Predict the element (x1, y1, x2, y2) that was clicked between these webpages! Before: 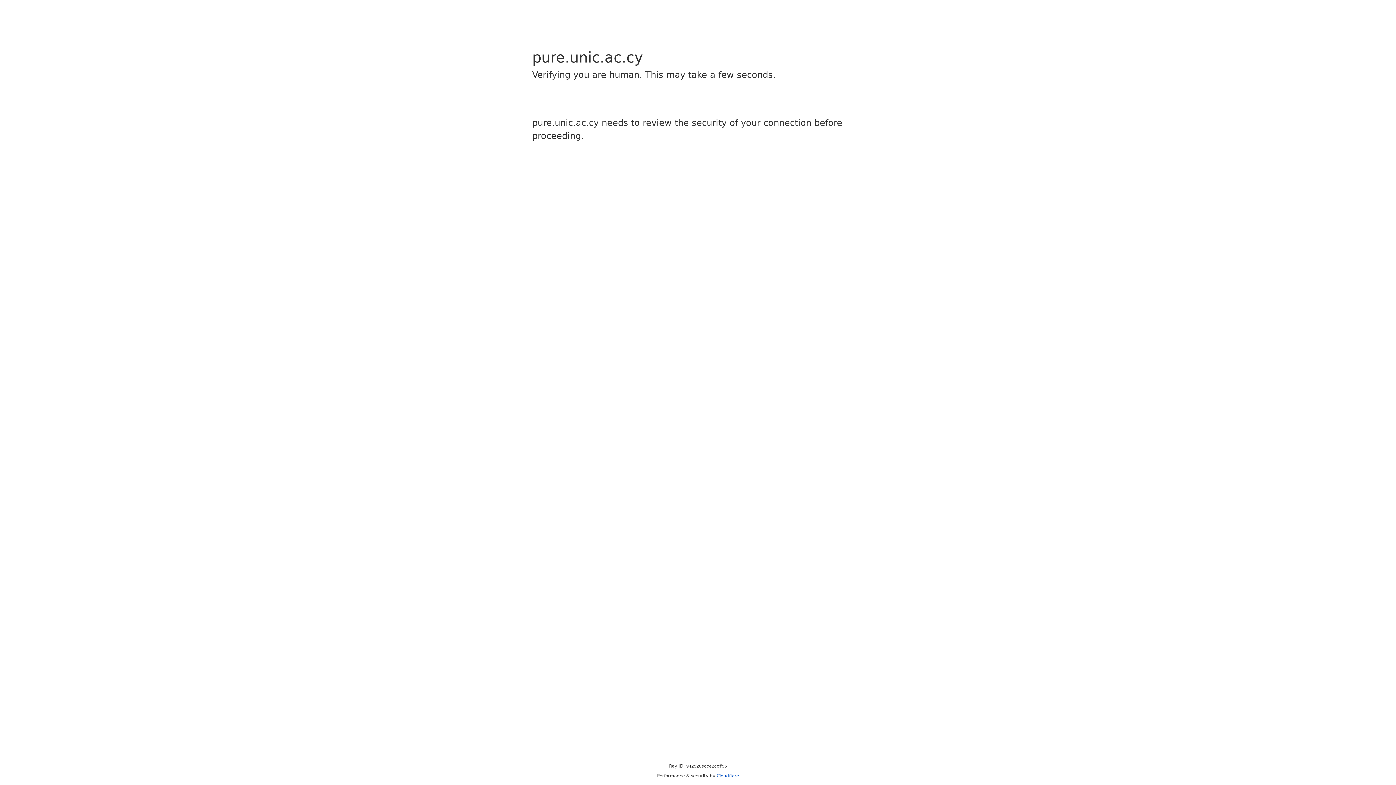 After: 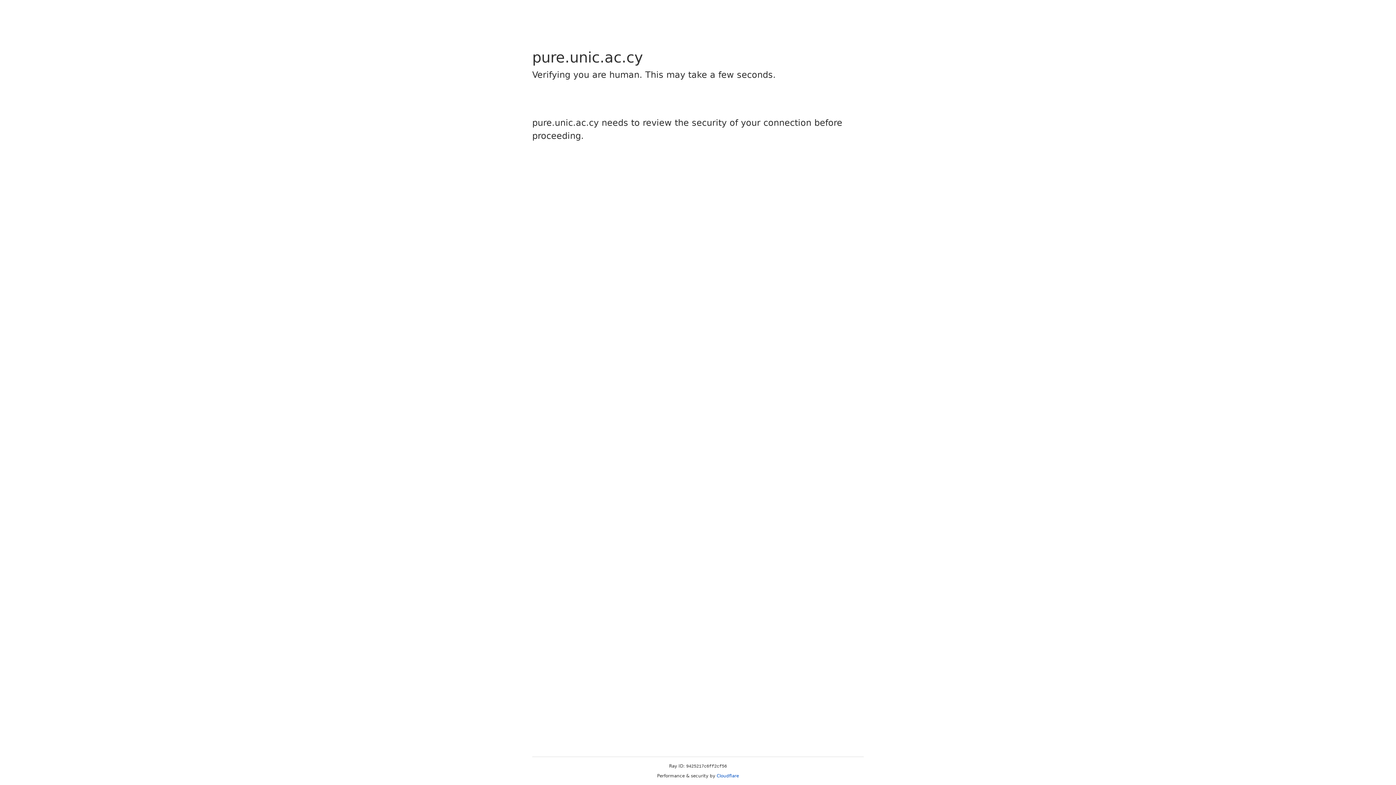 Action: bbox: (716, 773, 739, 778) label: Cloudflare